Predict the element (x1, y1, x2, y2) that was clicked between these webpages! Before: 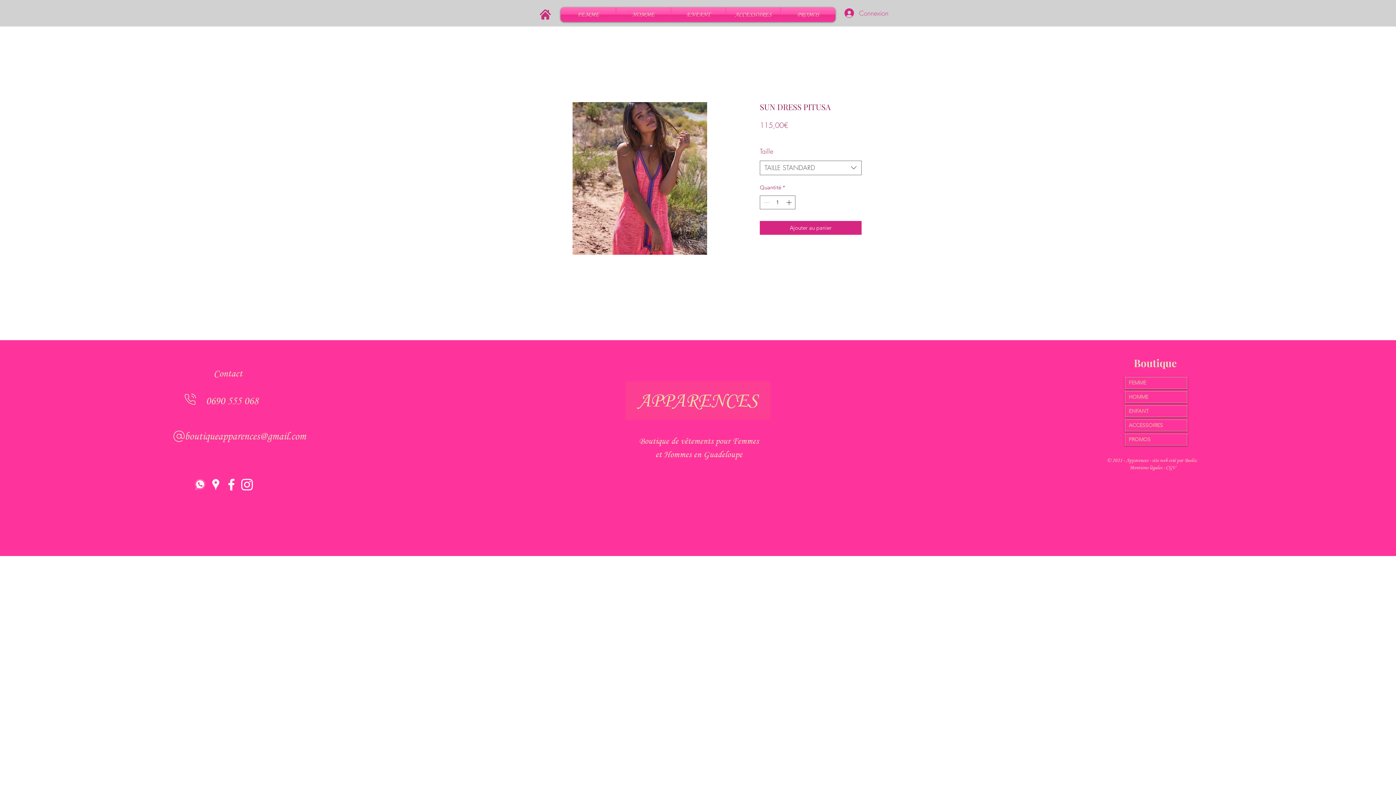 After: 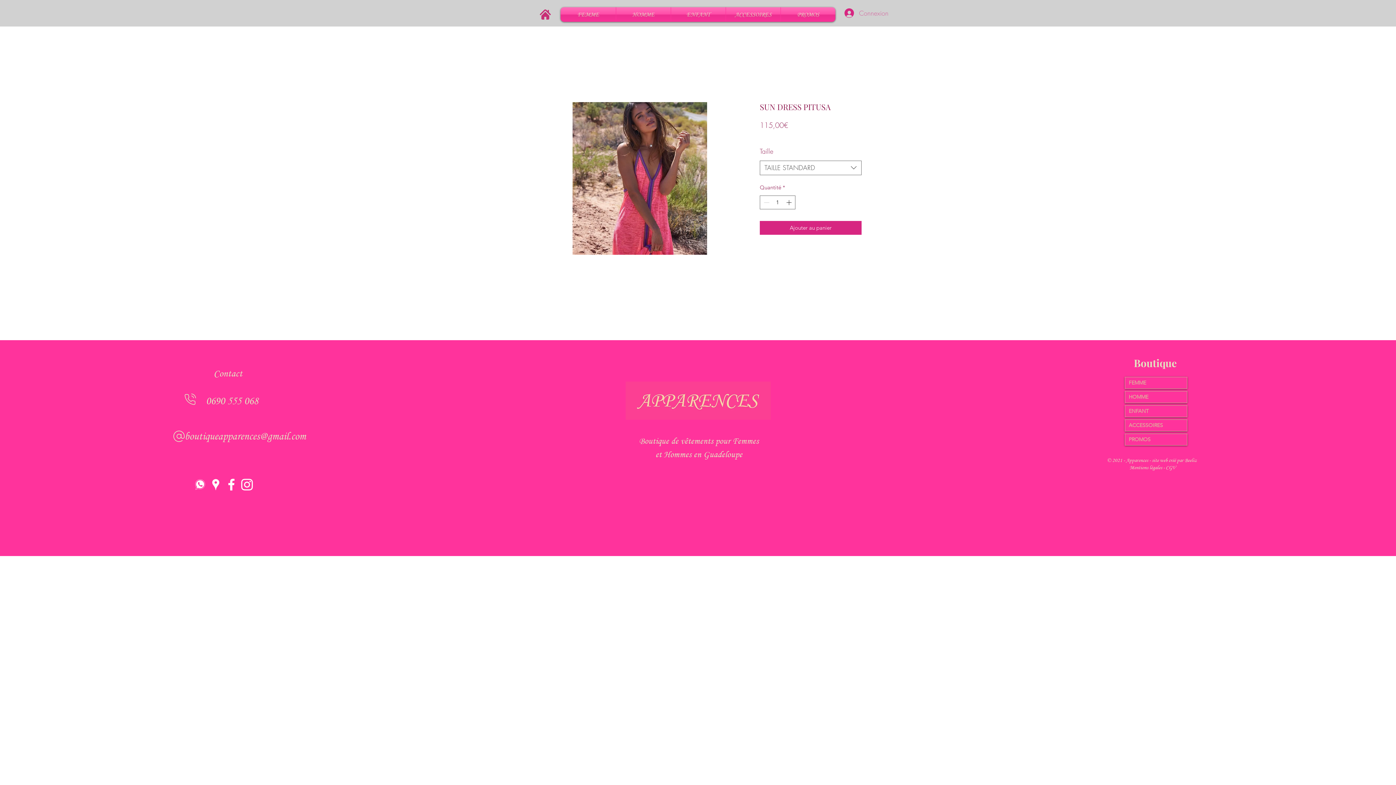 Action: label: Connexion bbox: (839, 5, 869, 20)